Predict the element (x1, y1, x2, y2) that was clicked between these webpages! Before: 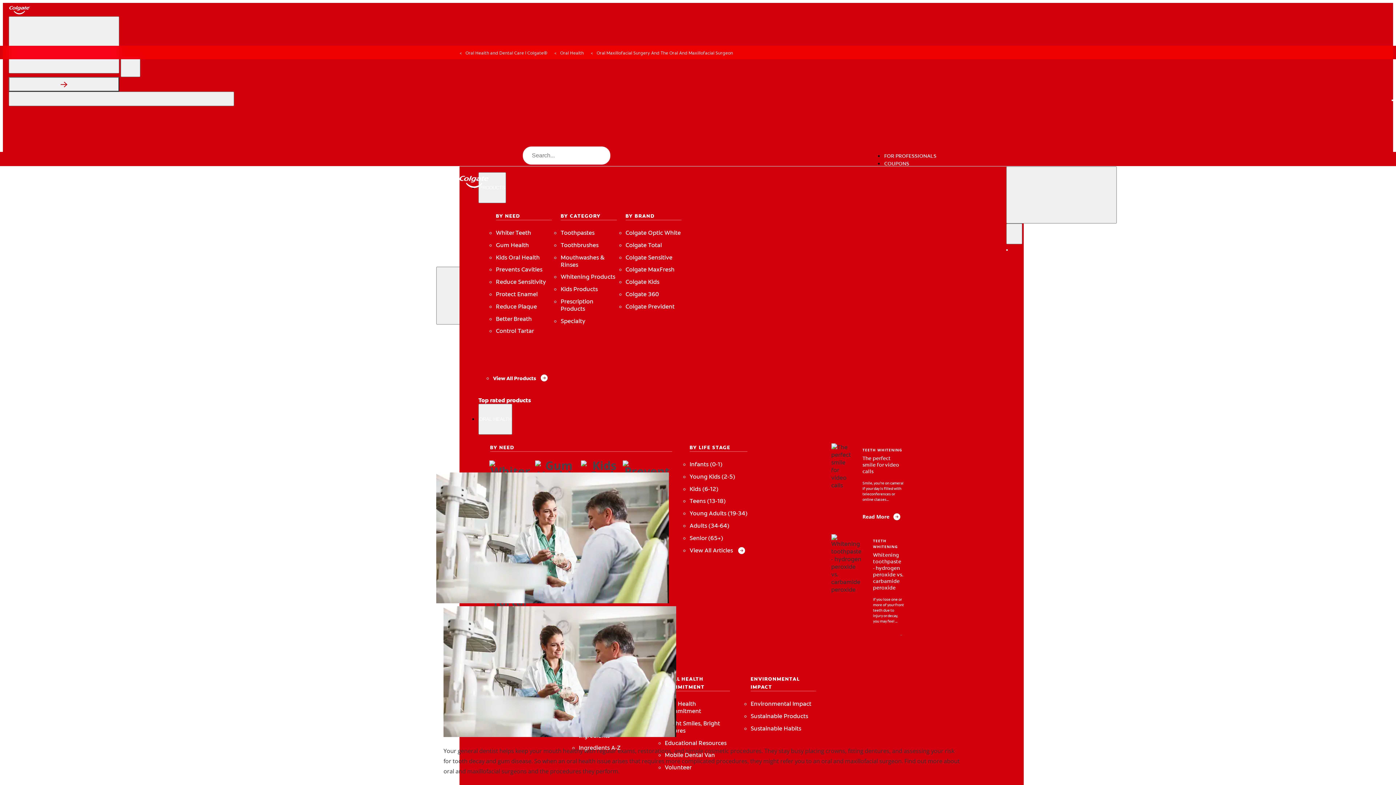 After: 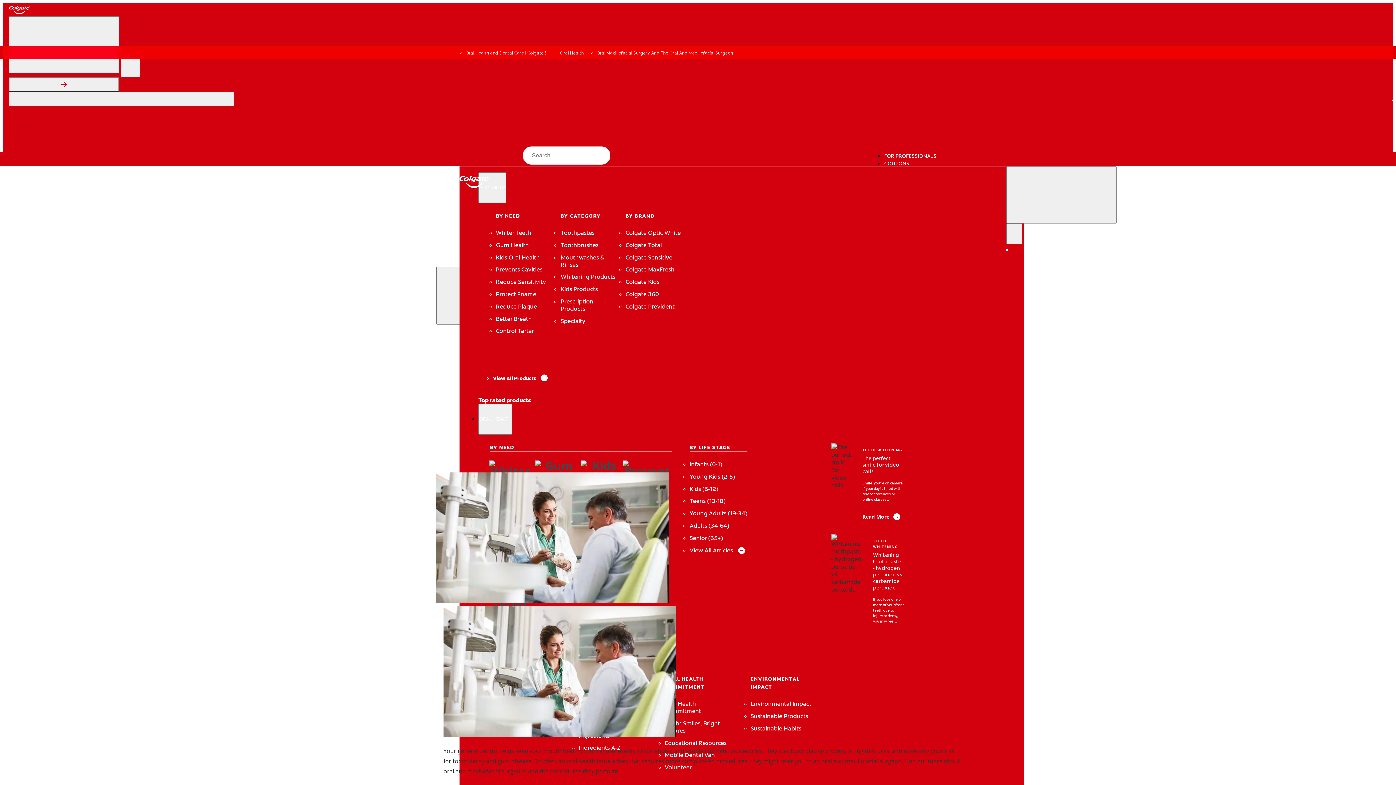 Action: bbox: (8, 16, 119, 73) label: Search